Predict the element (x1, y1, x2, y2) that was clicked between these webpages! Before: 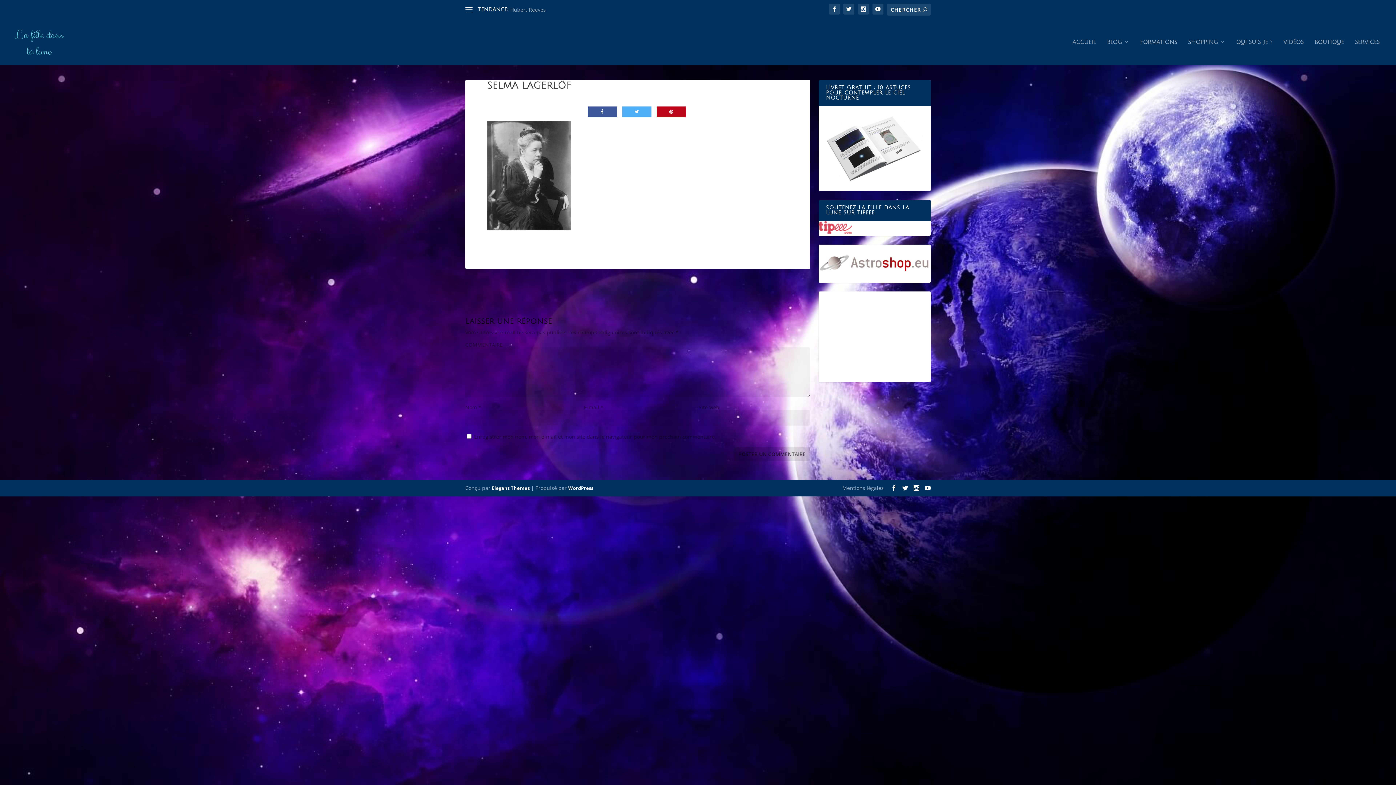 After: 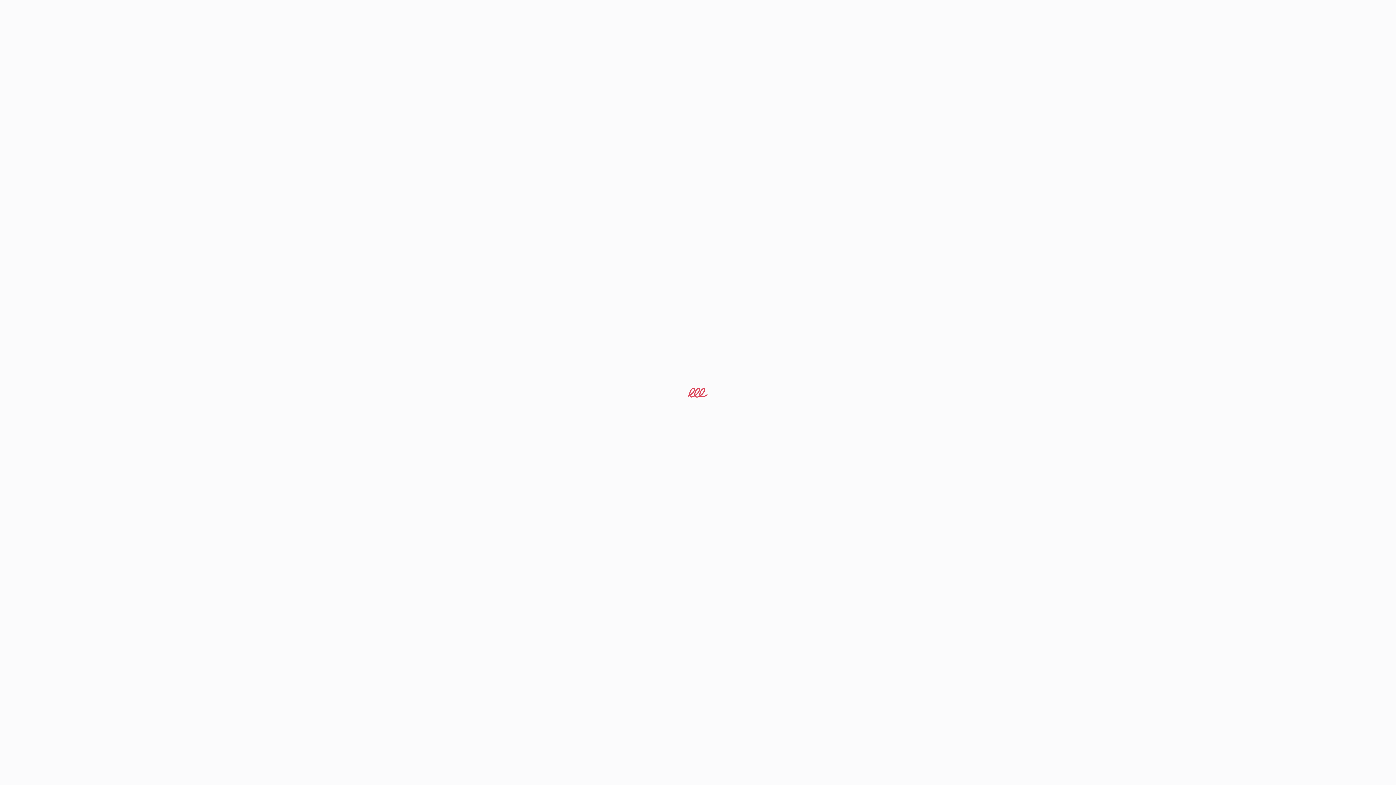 Action: bbox: (818, 228, 852, 235)